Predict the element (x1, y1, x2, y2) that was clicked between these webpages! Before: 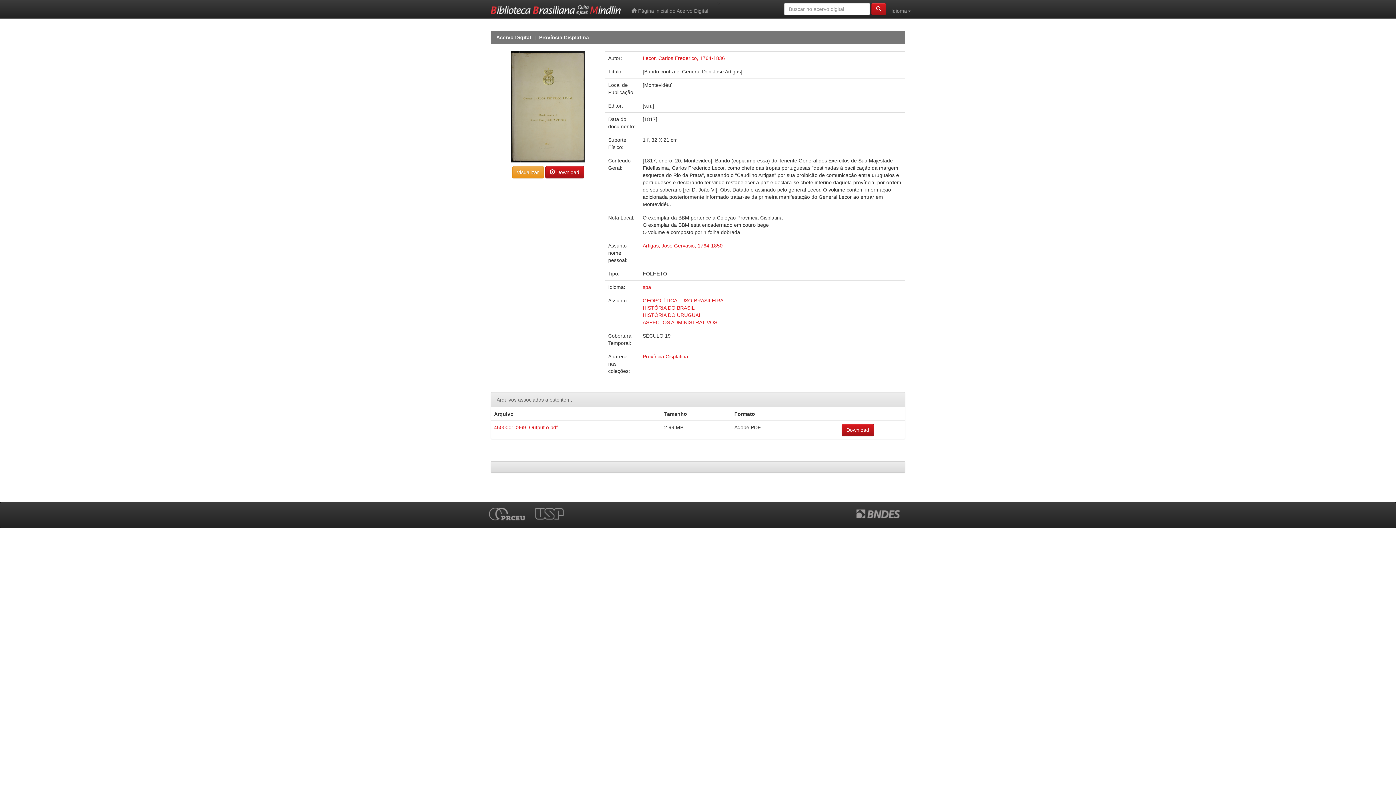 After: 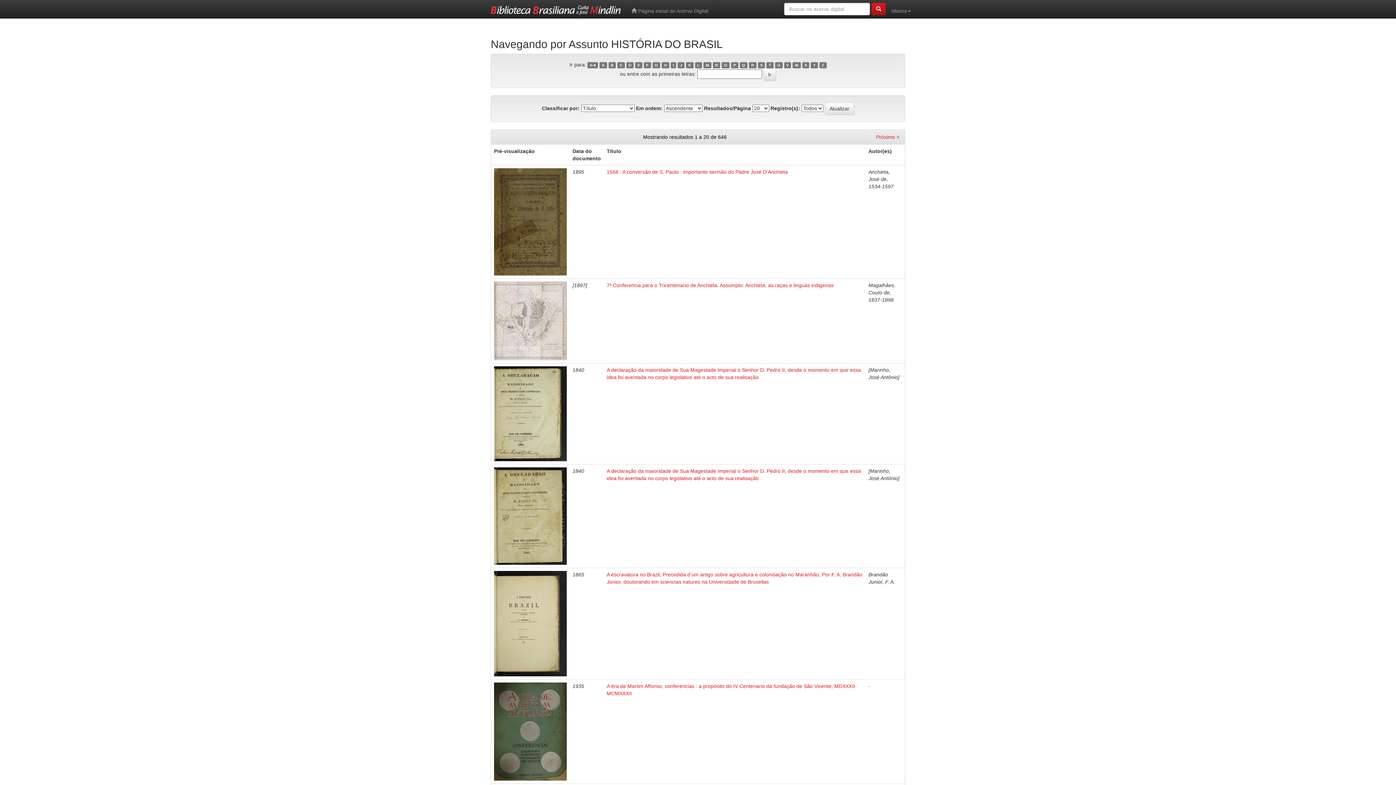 Action: bbox: (642, 305, 694, 310) label: HISTÓRIA DO BRASIL